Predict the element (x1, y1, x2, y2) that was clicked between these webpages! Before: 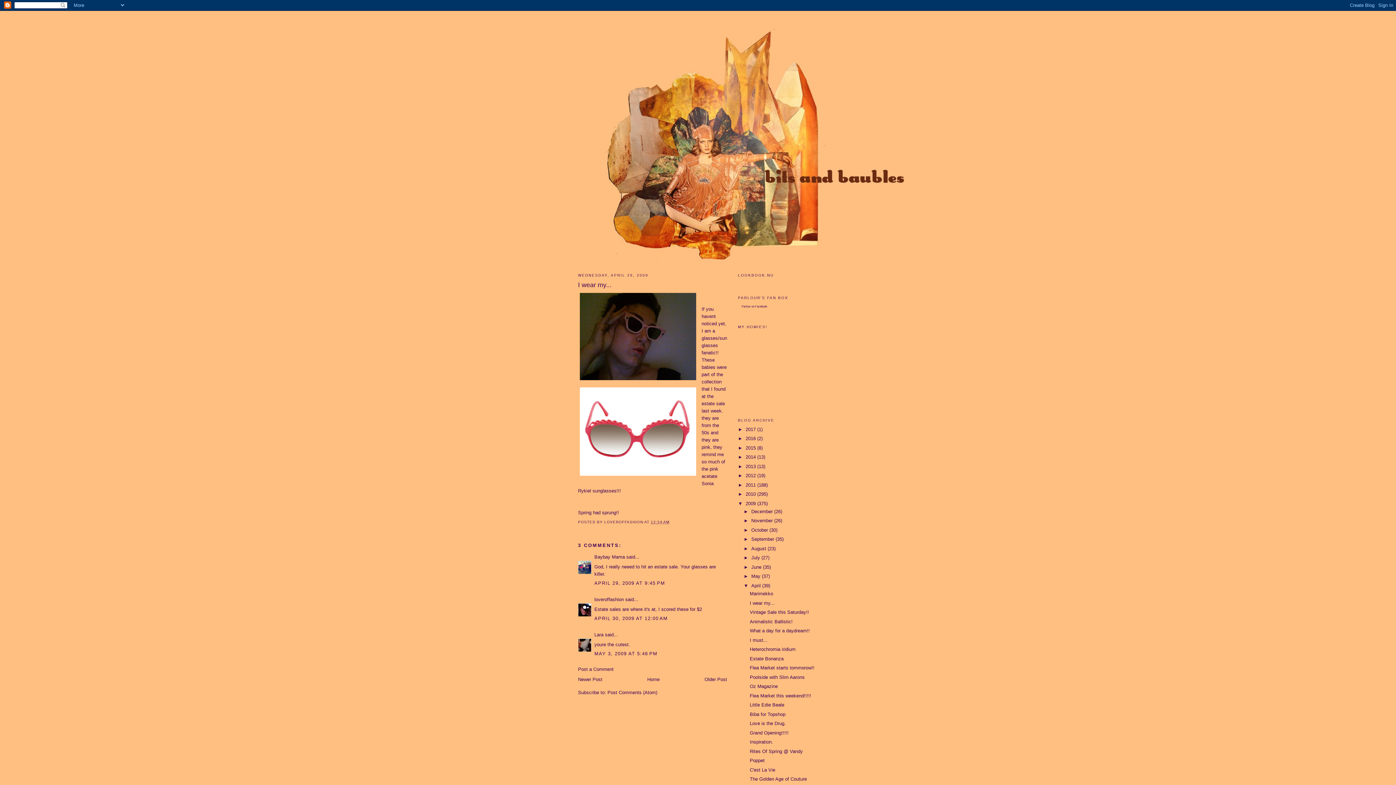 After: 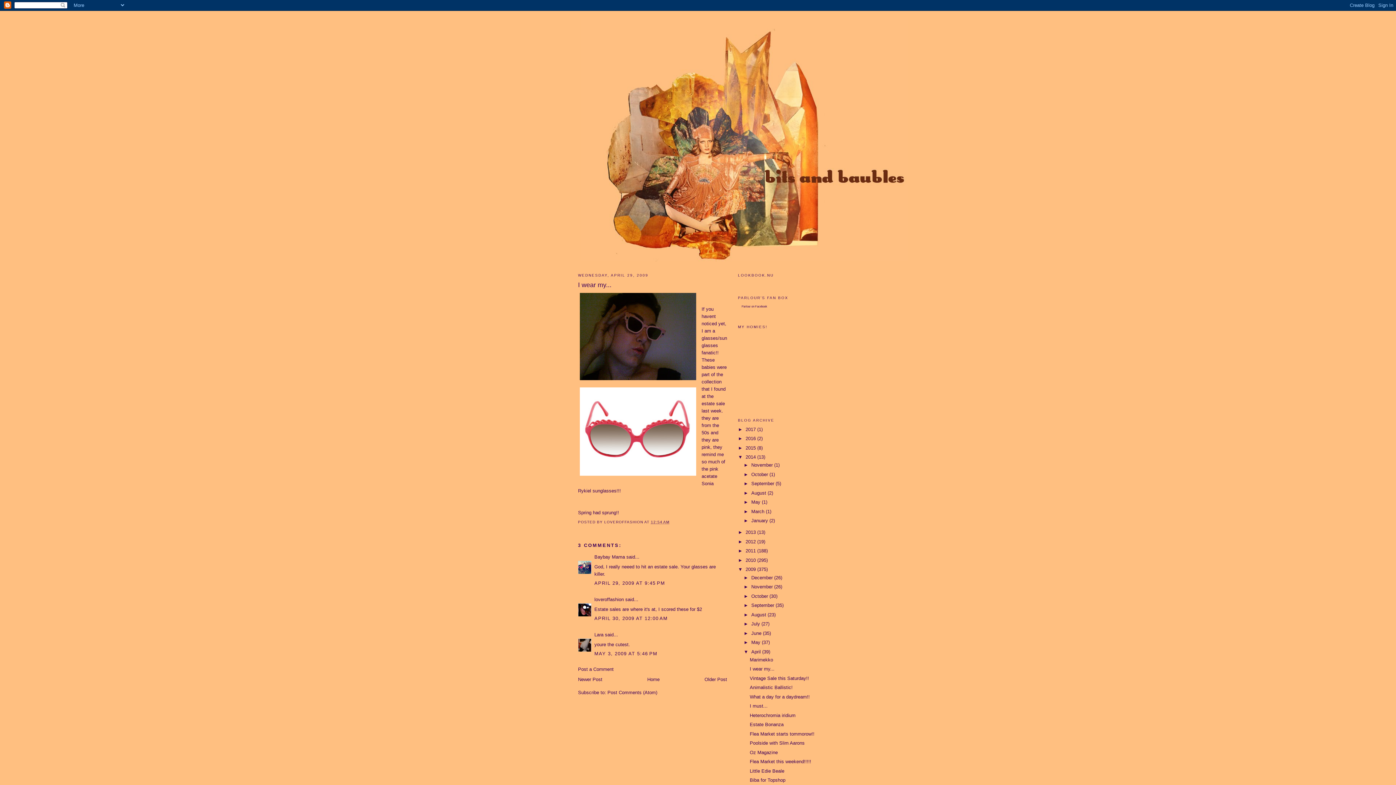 Action: label: ►   bbox: (738, 454, 745, 460)